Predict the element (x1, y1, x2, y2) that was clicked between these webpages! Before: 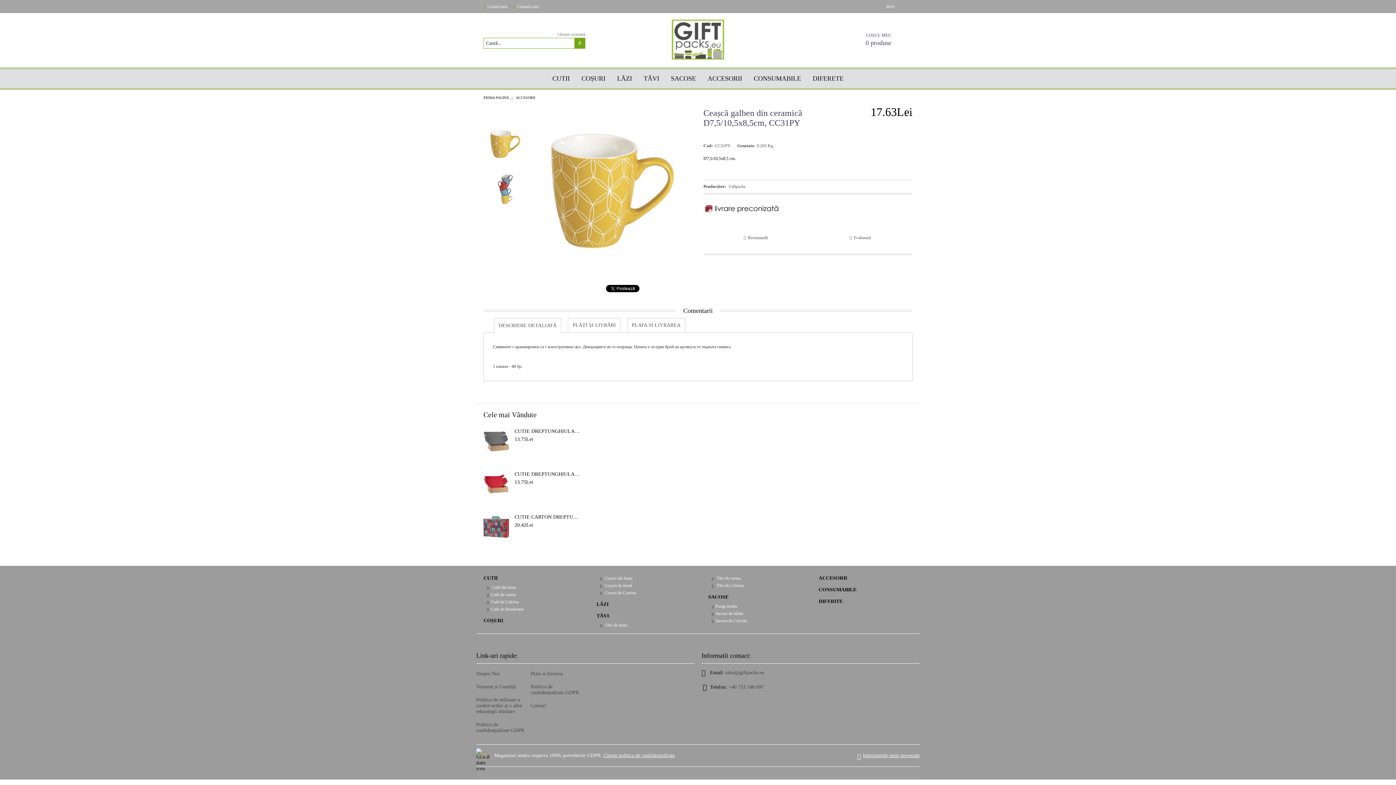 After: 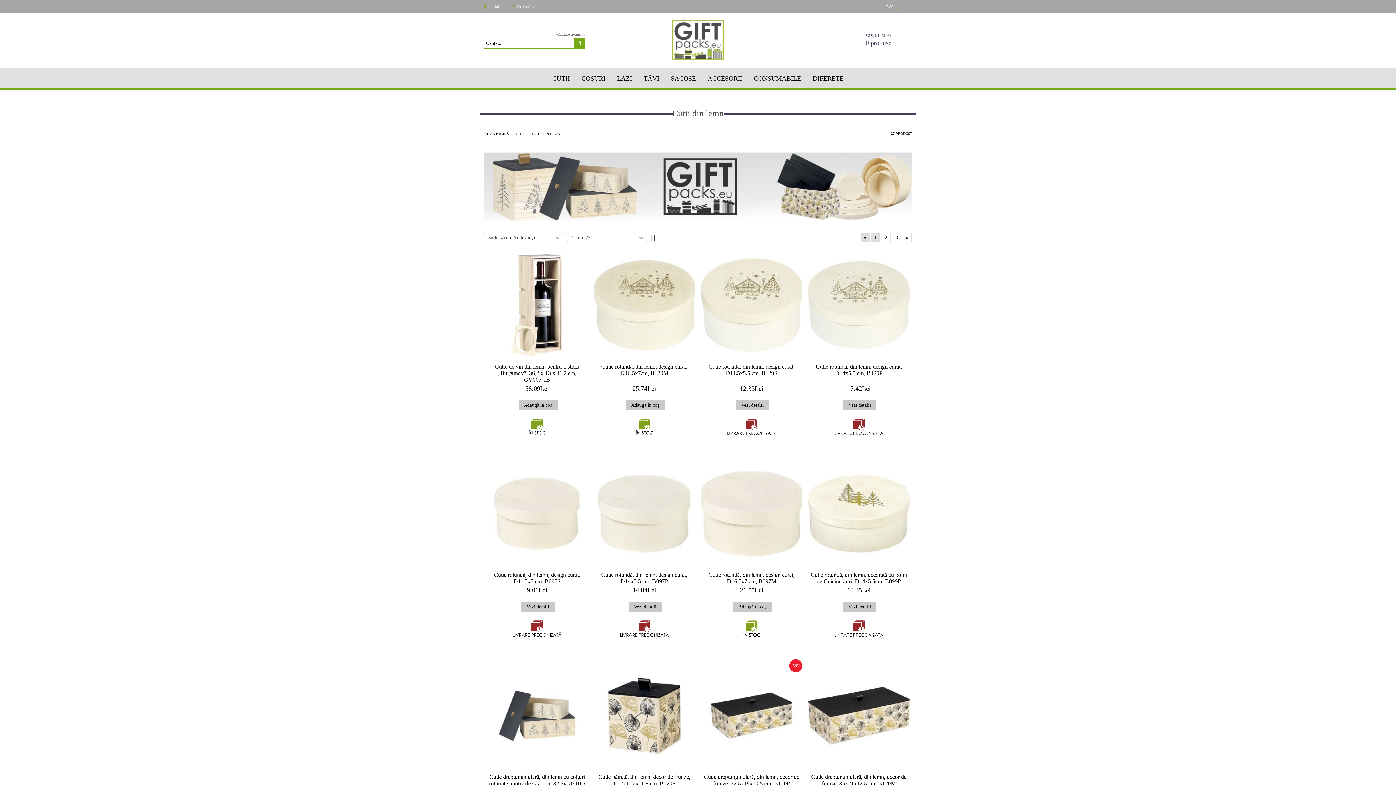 Action: label:  Cutii din lemn bbox: (483, 585, 516, 590)